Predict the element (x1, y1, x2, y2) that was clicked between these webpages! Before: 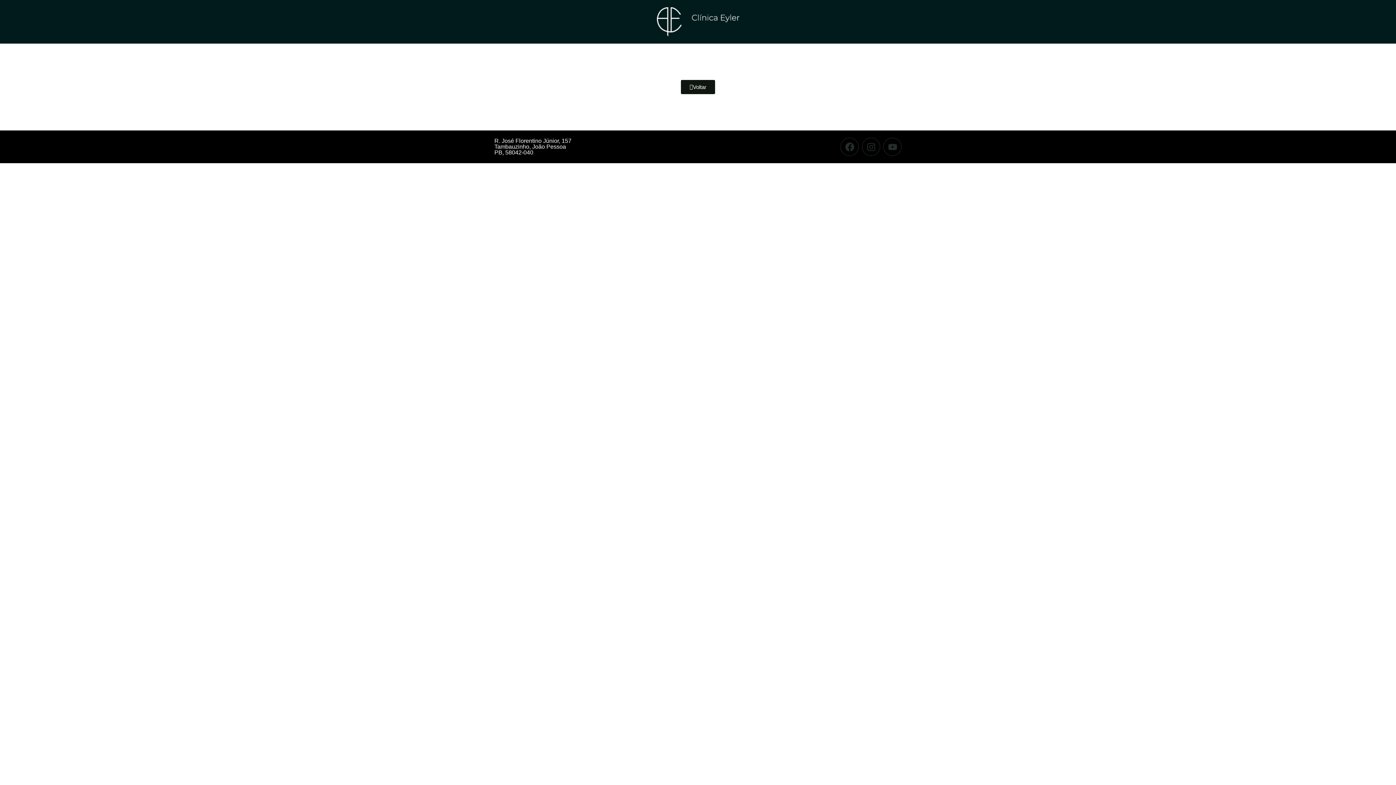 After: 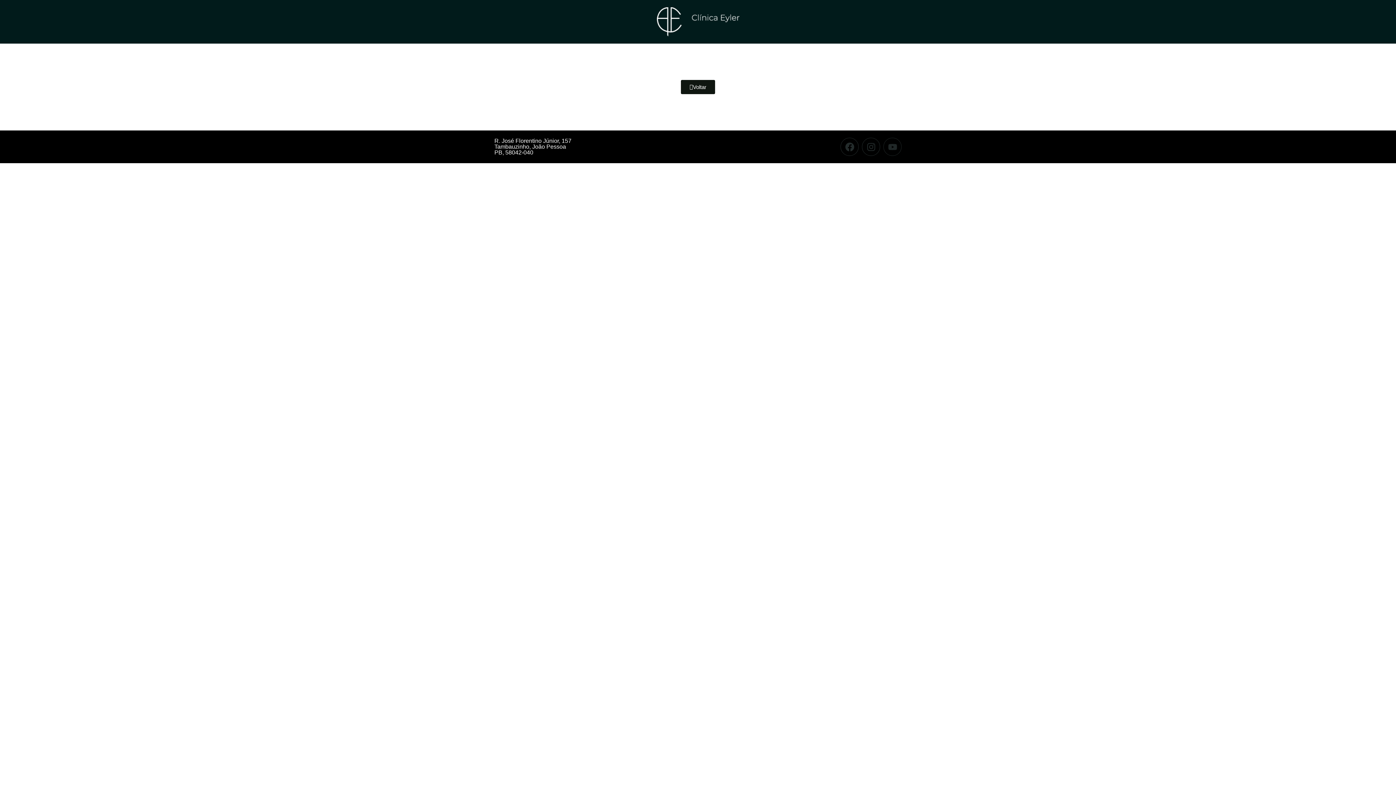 Action: bbox: (883, 137, 901, 156) label: Youtube